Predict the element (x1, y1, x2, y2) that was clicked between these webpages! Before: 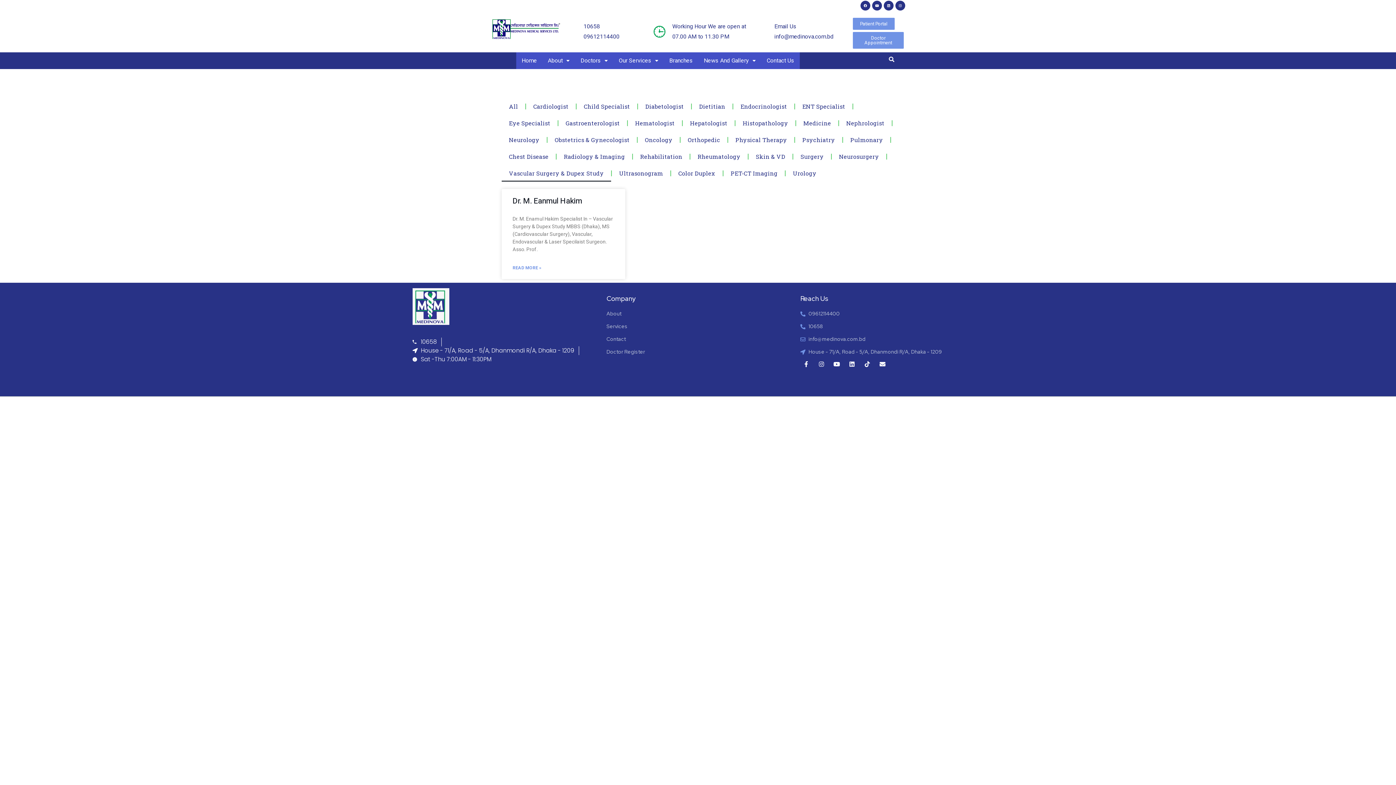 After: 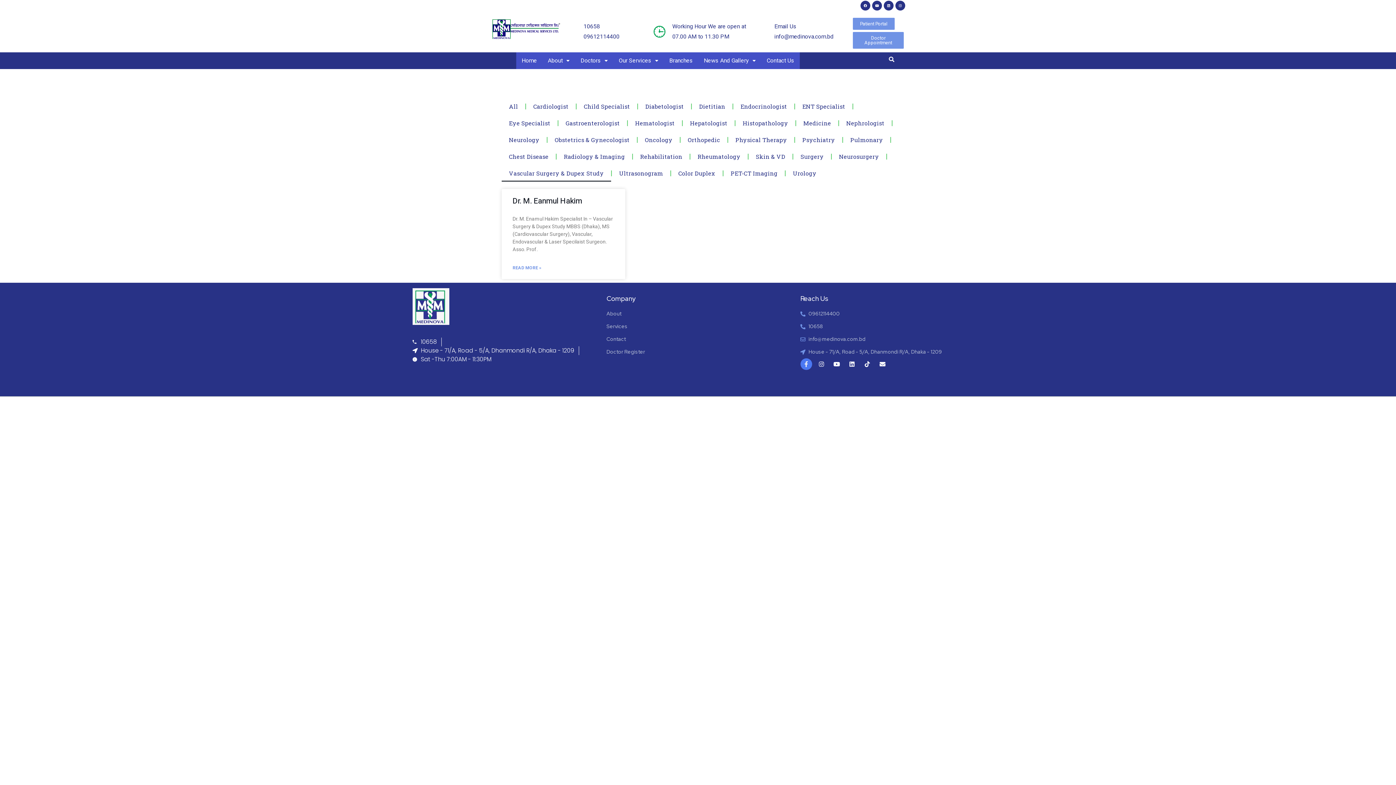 Action: label: Facebook-f bbox: (800, 358, 812, 370)